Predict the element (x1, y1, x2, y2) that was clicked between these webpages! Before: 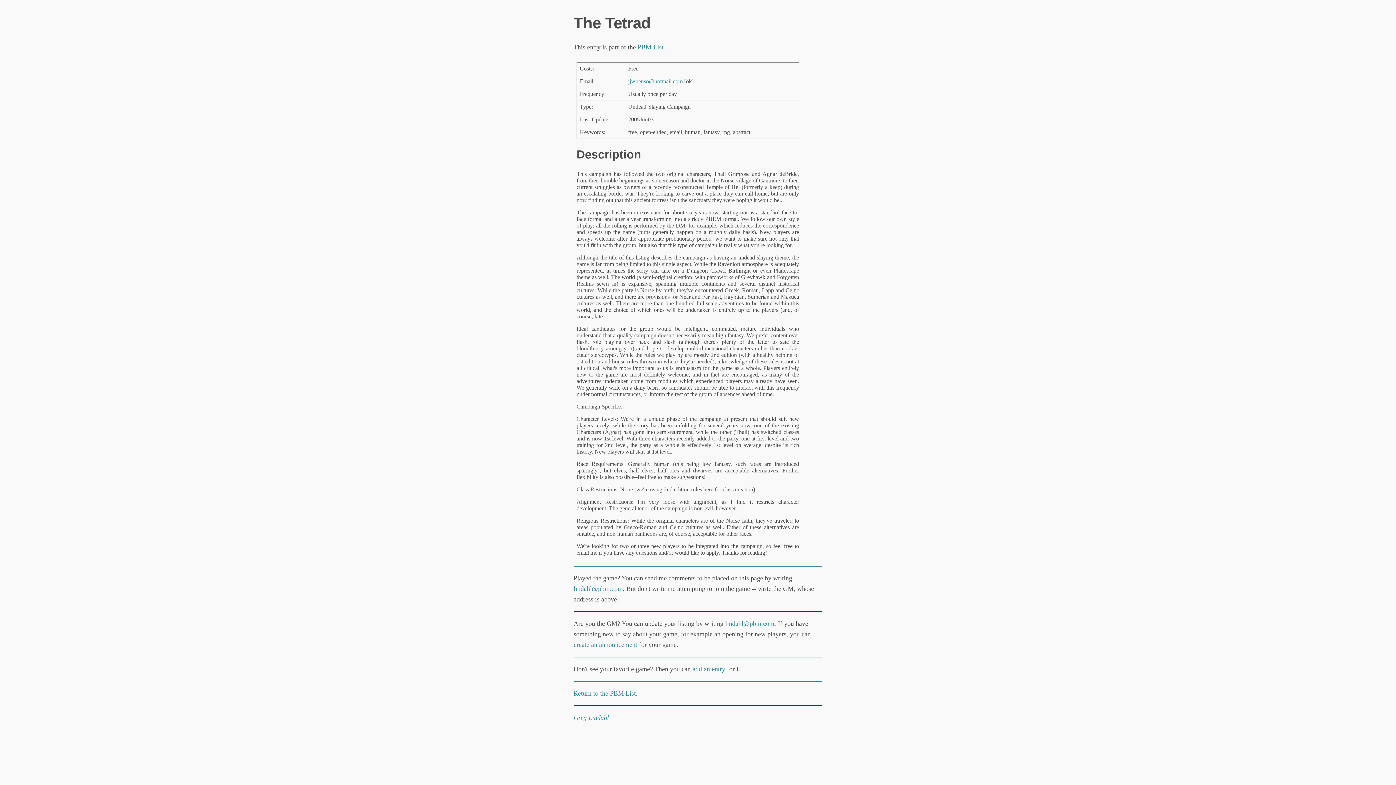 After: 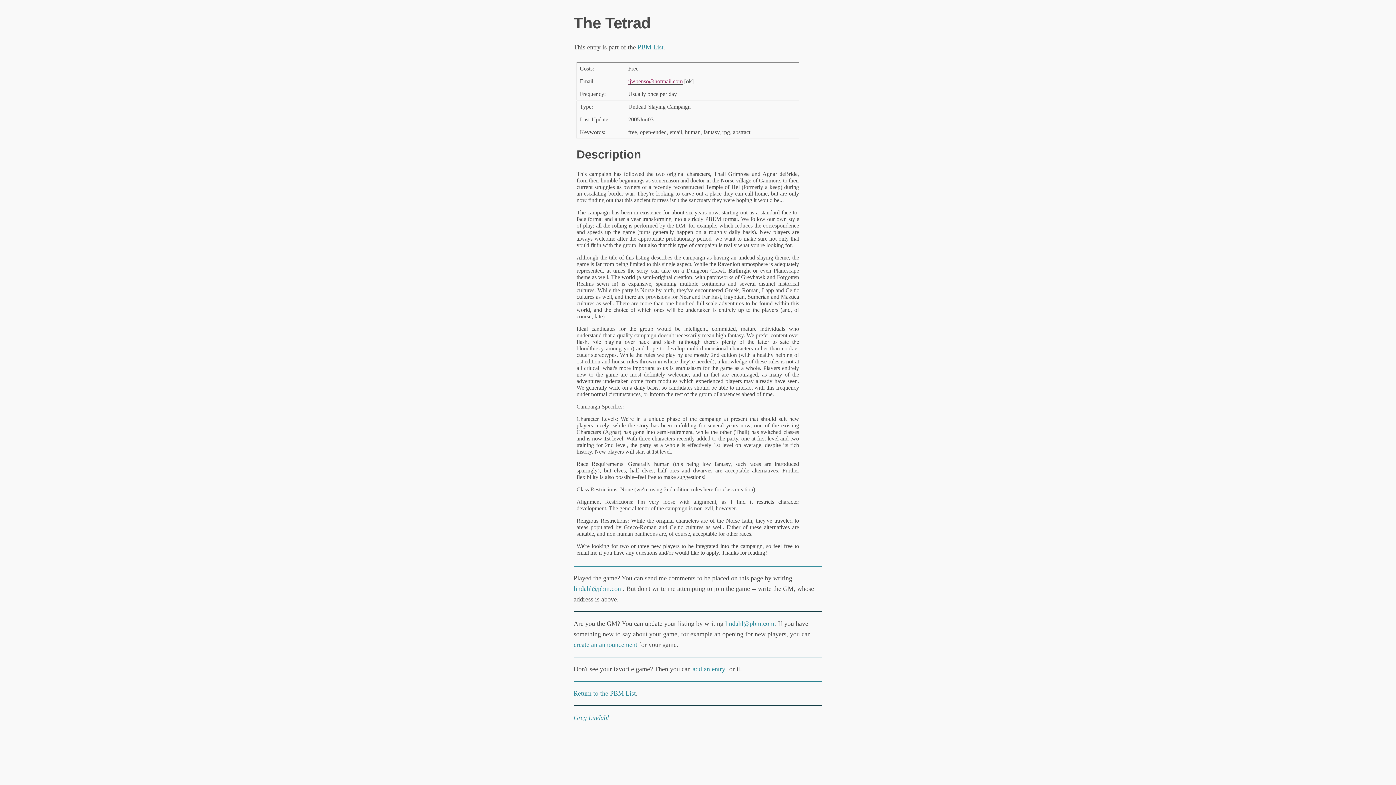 Action: label: jjwbenso@hotmail.com bbox: (628, 78, 682, 84)